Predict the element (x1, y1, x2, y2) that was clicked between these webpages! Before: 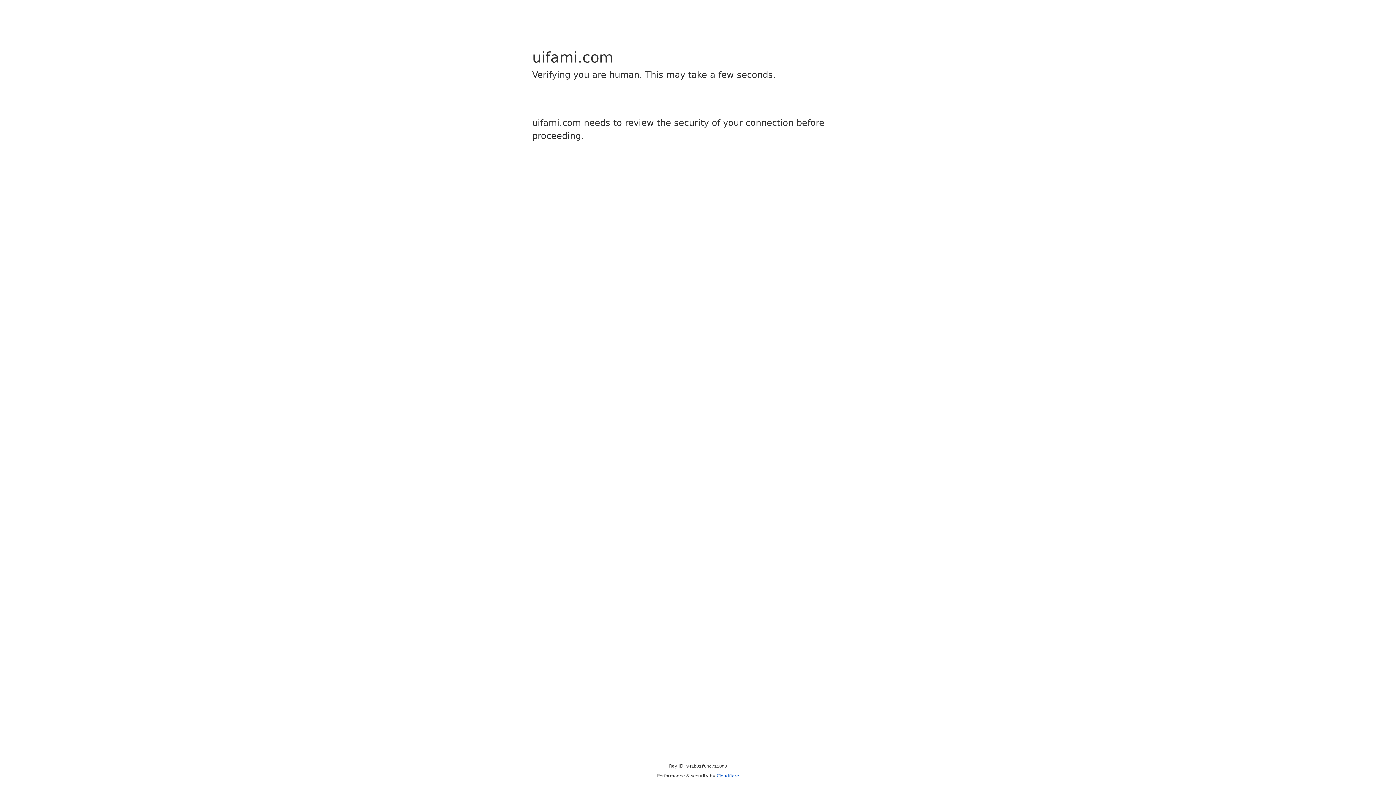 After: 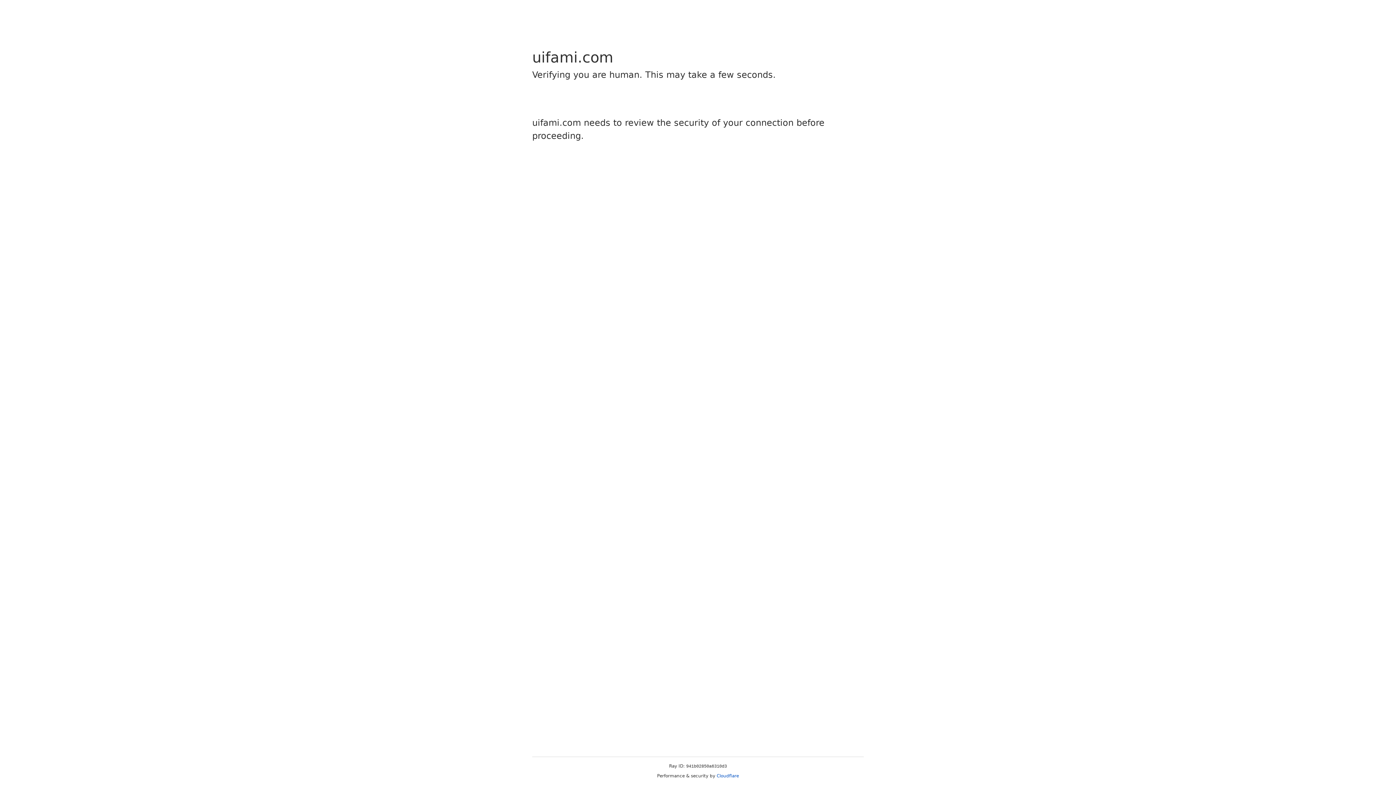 Action: label: Cloudflare bbox: (716, 773, 739, 778)